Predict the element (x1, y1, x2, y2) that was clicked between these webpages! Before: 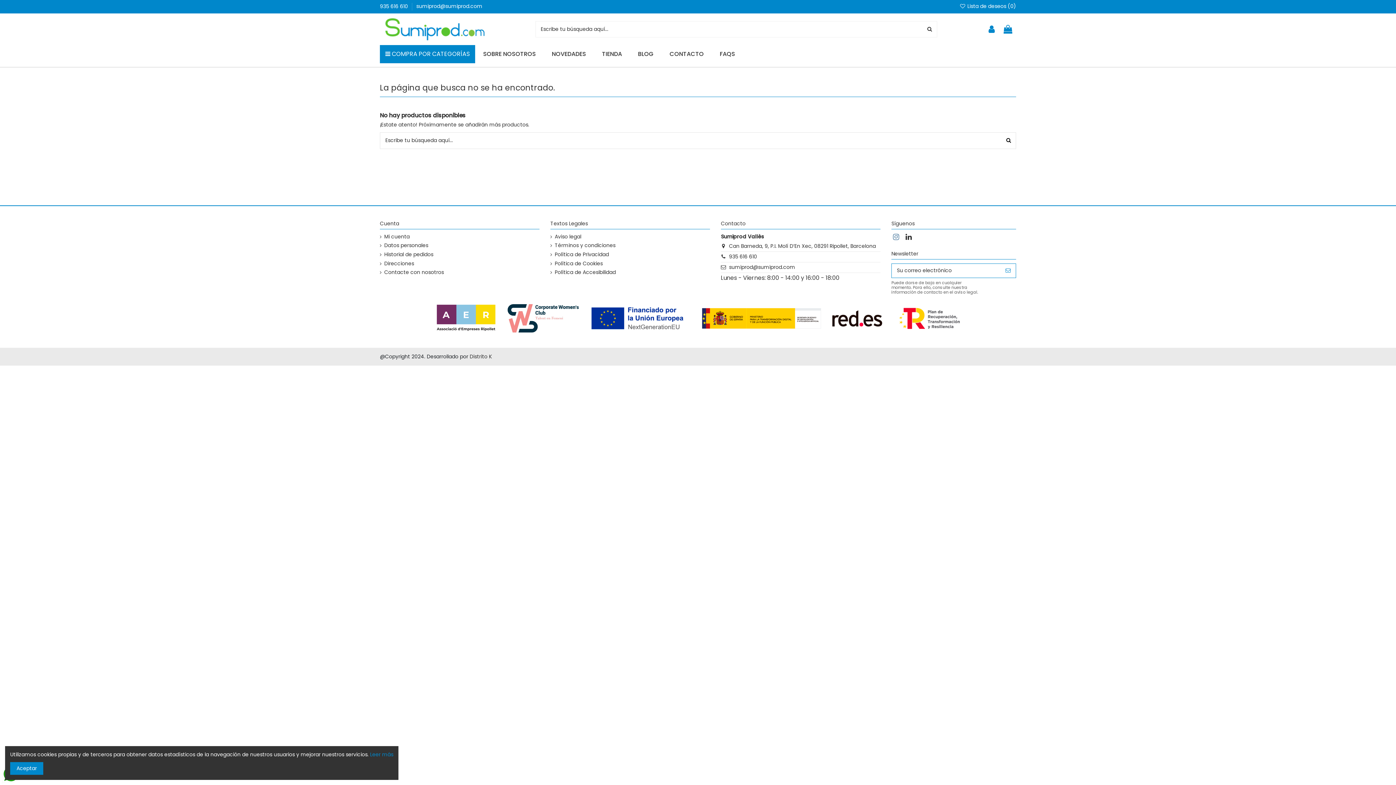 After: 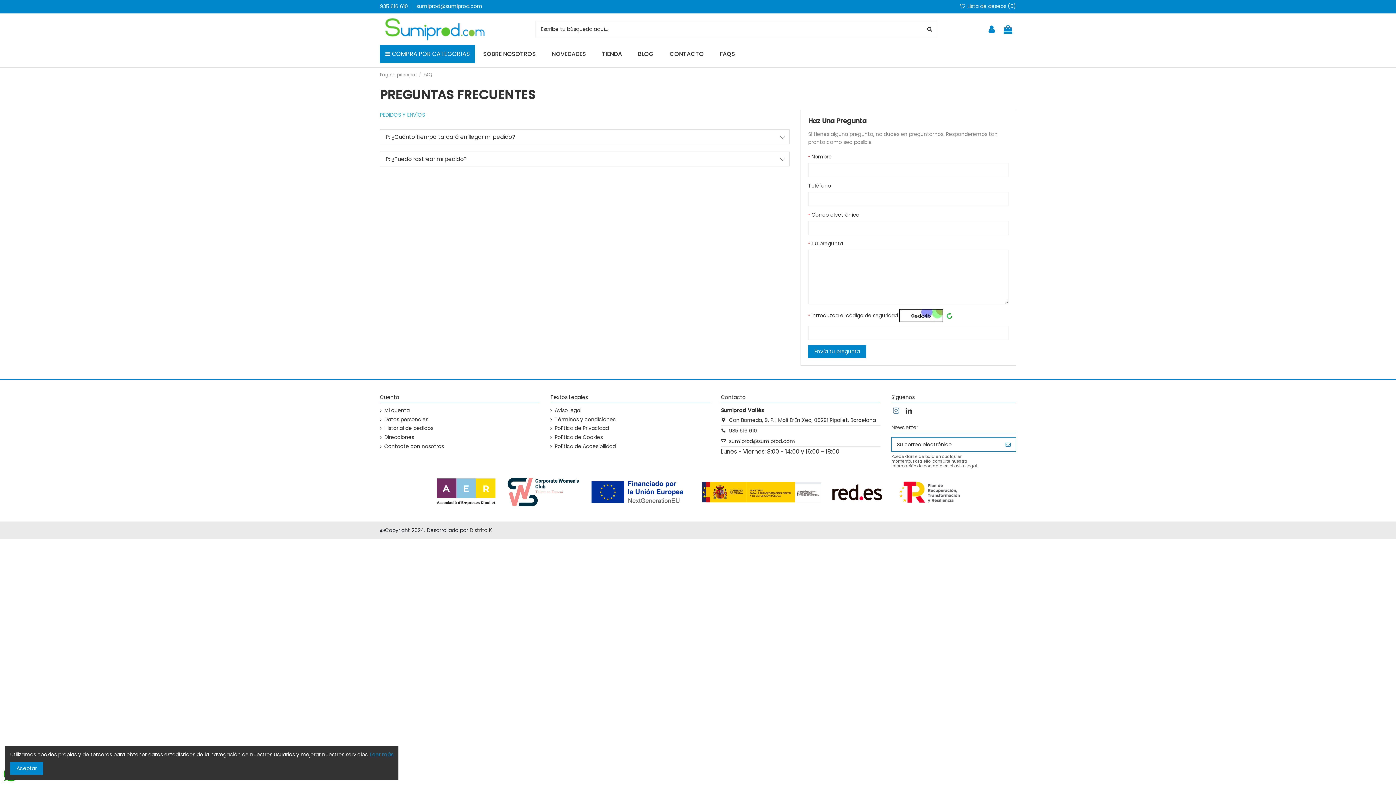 Action: bbox: (712, 45, 743, 63) label: FAQS